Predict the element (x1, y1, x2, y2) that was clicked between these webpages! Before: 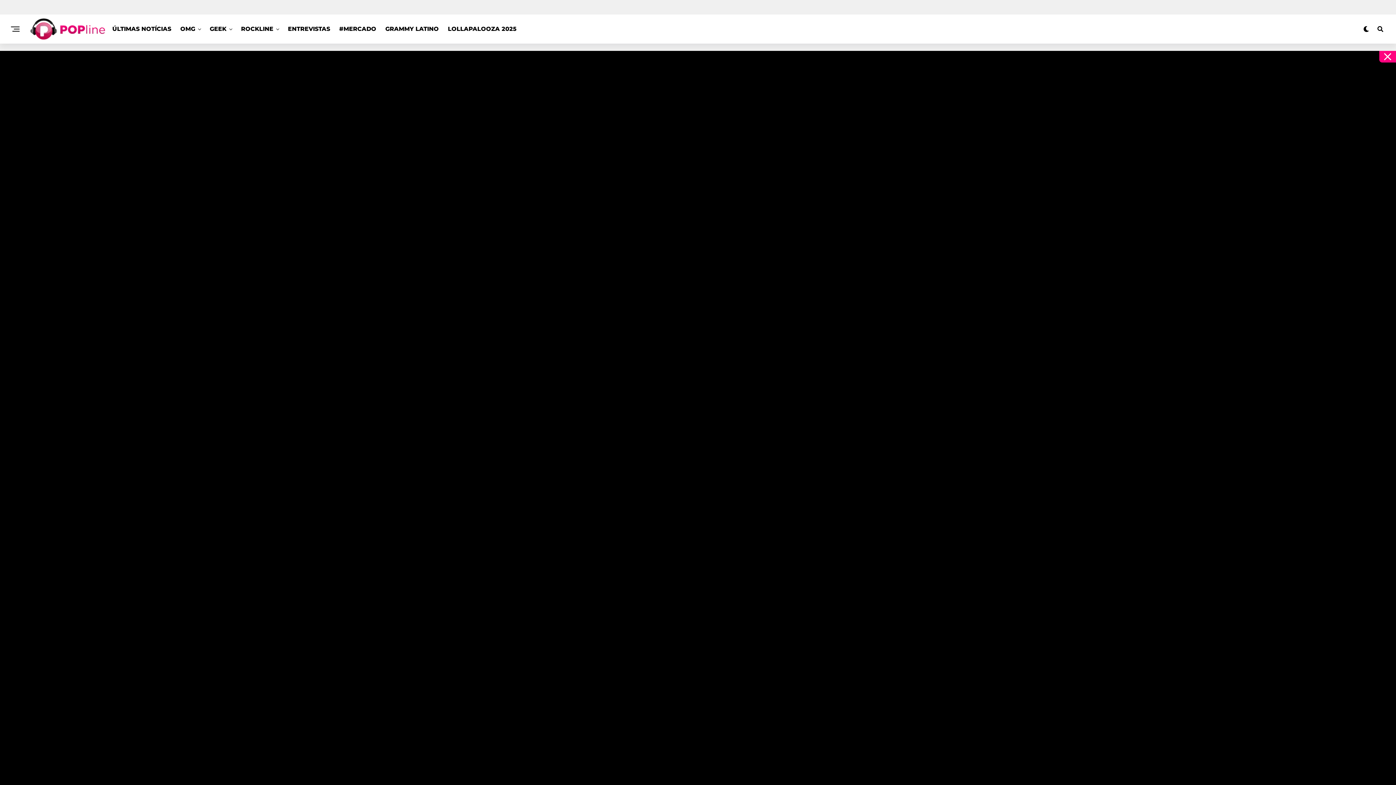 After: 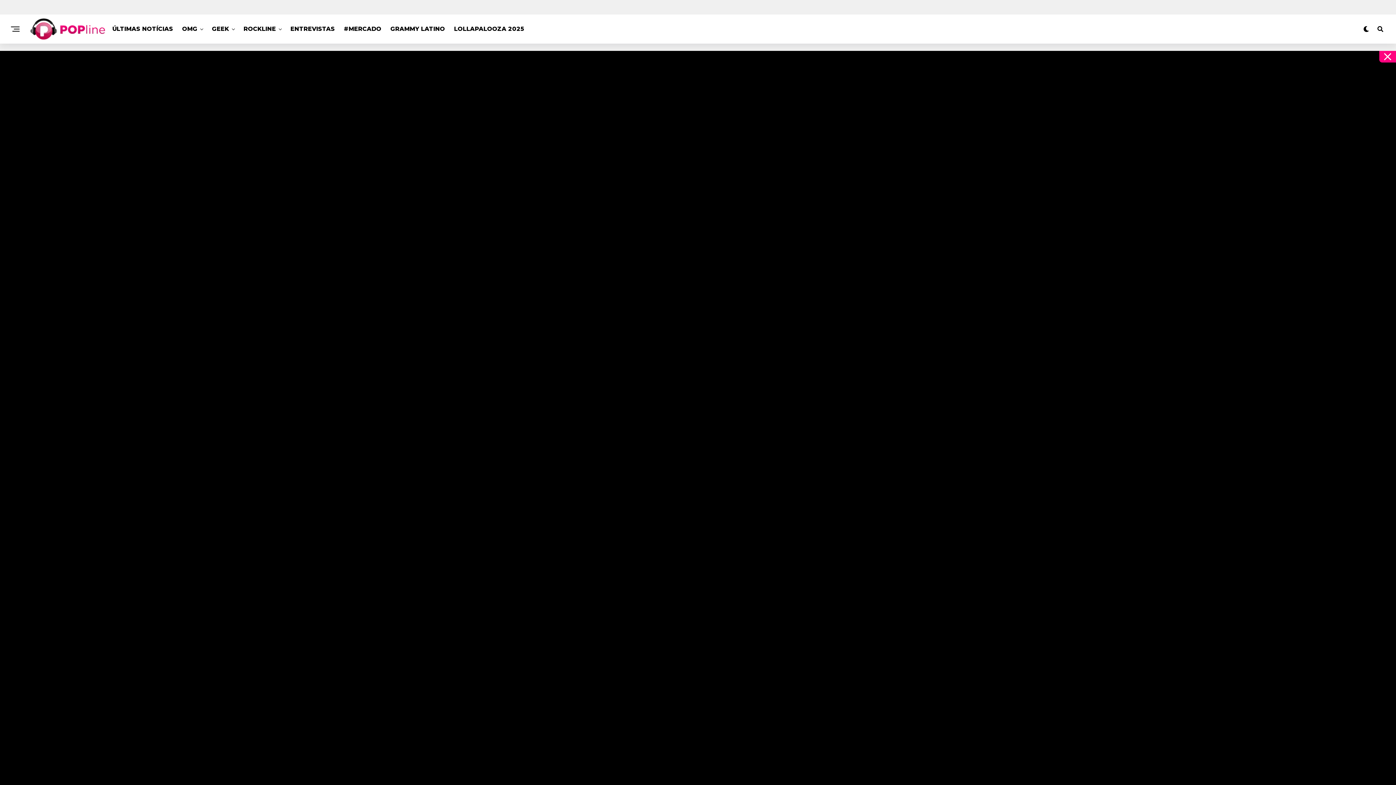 Action: label: ENTREVISTAS bbox: (284, 14, 333, 43)